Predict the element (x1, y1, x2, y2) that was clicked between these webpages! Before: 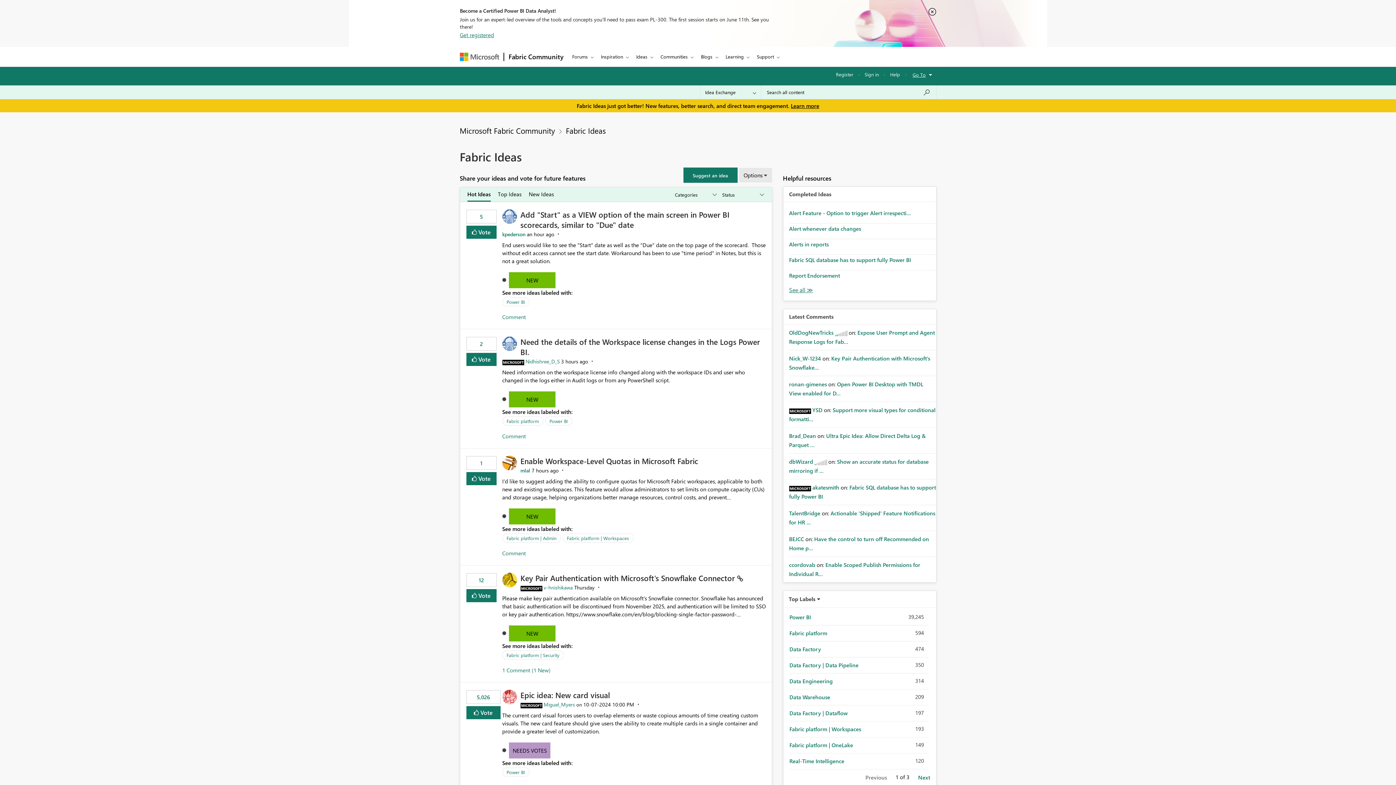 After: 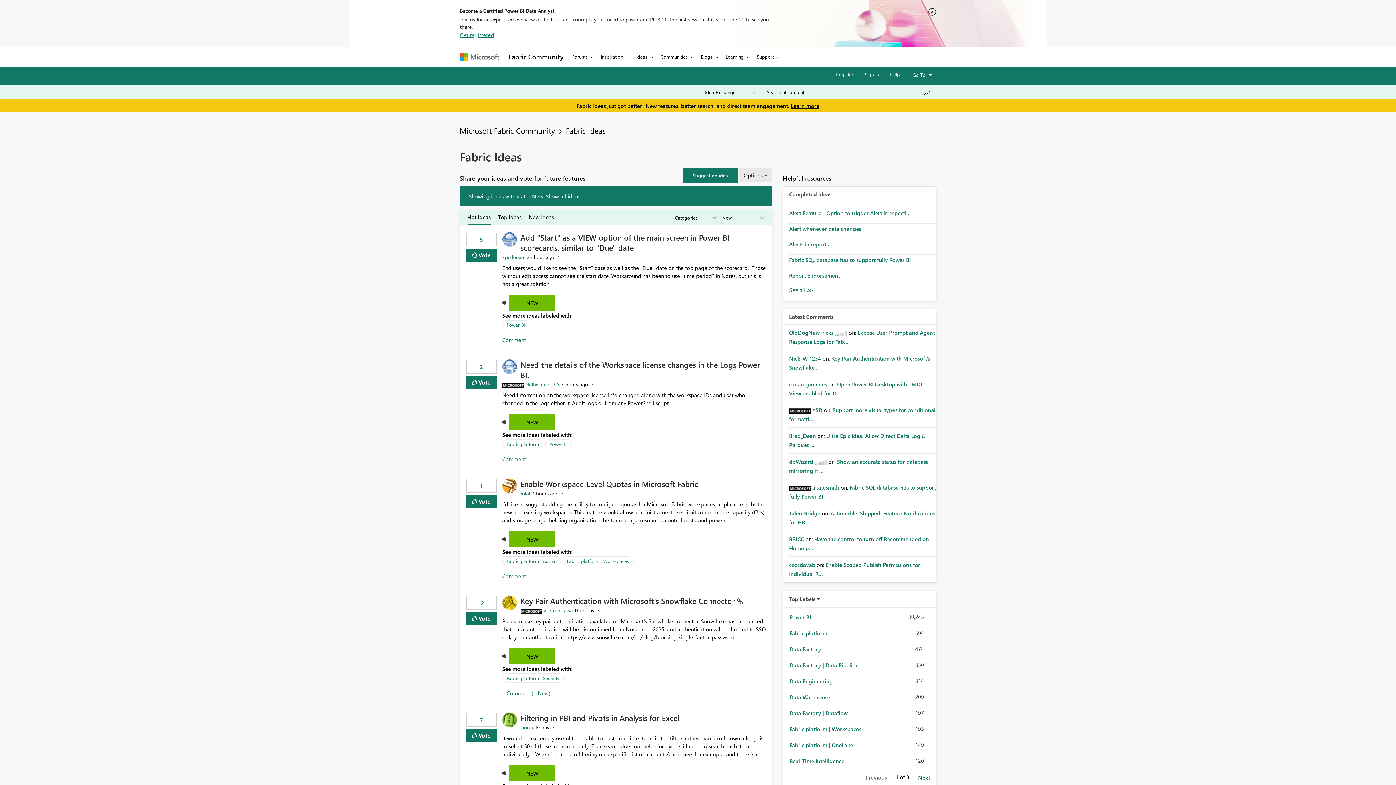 Action: bbox: (509, 272, 555, 288) label: NEW